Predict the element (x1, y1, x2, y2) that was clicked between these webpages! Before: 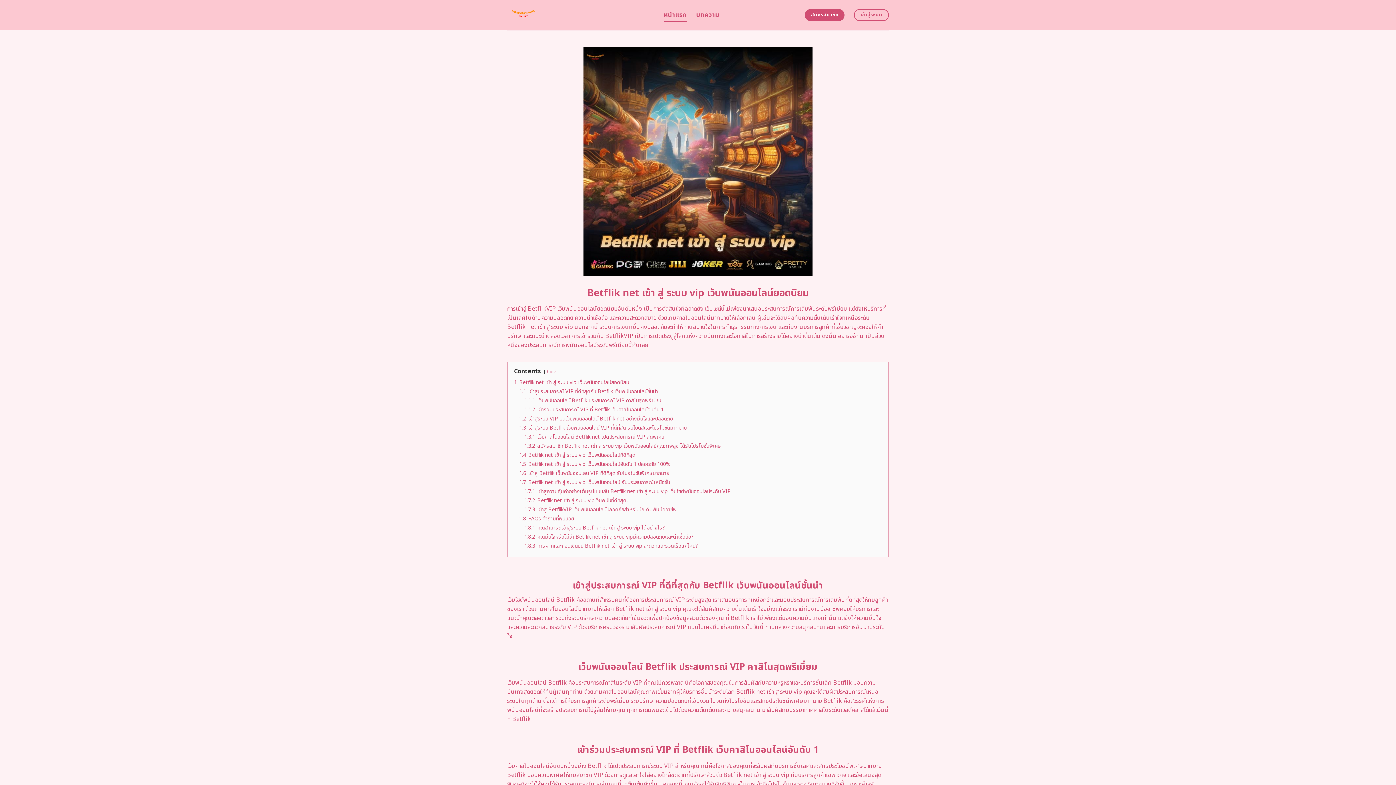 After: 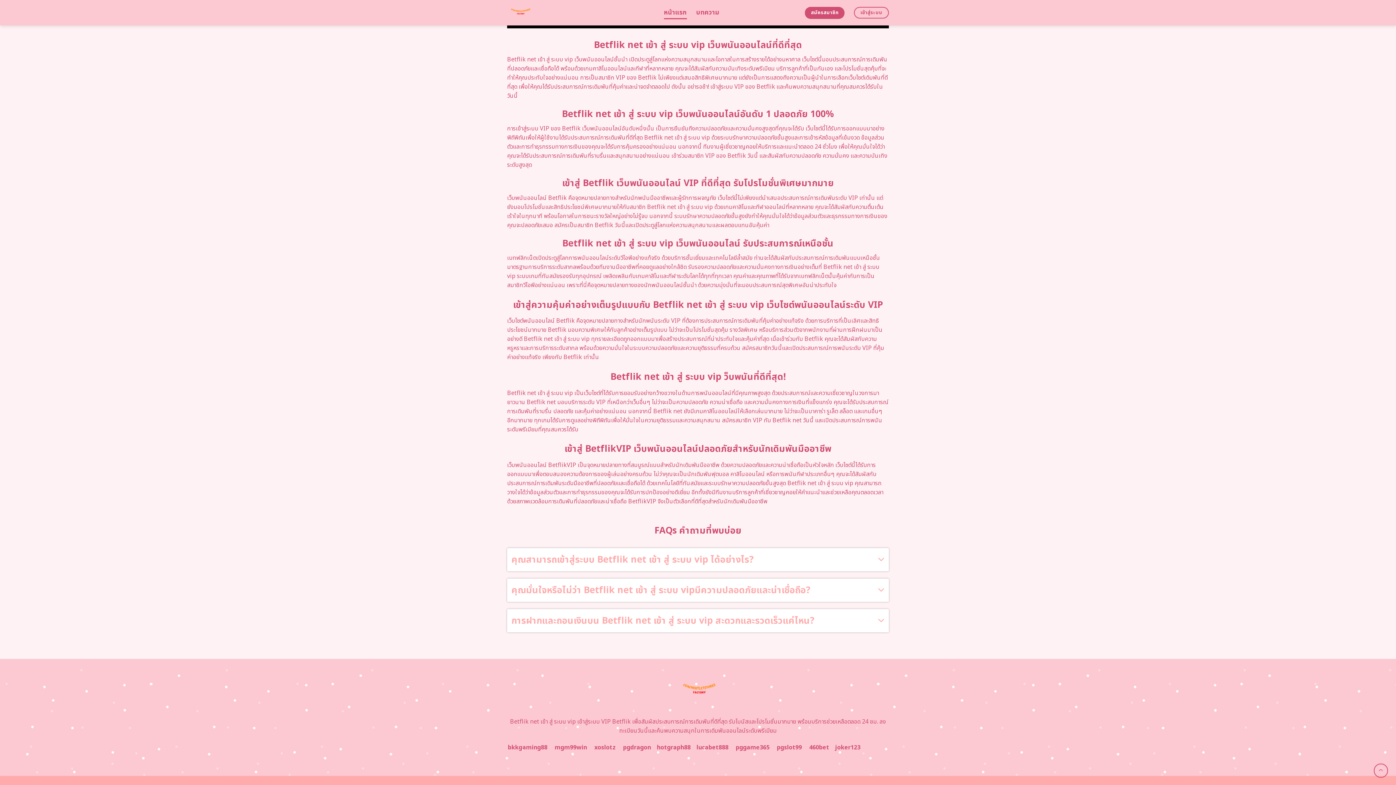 Action: bbox: (519, 469, 669, 477) label: 1.6 เข้าสู่ Betflik เว็บพนันออนไลน์ VIP ที่ดีที่สุด รับโปรโมชั่นพิเศษมากมาย